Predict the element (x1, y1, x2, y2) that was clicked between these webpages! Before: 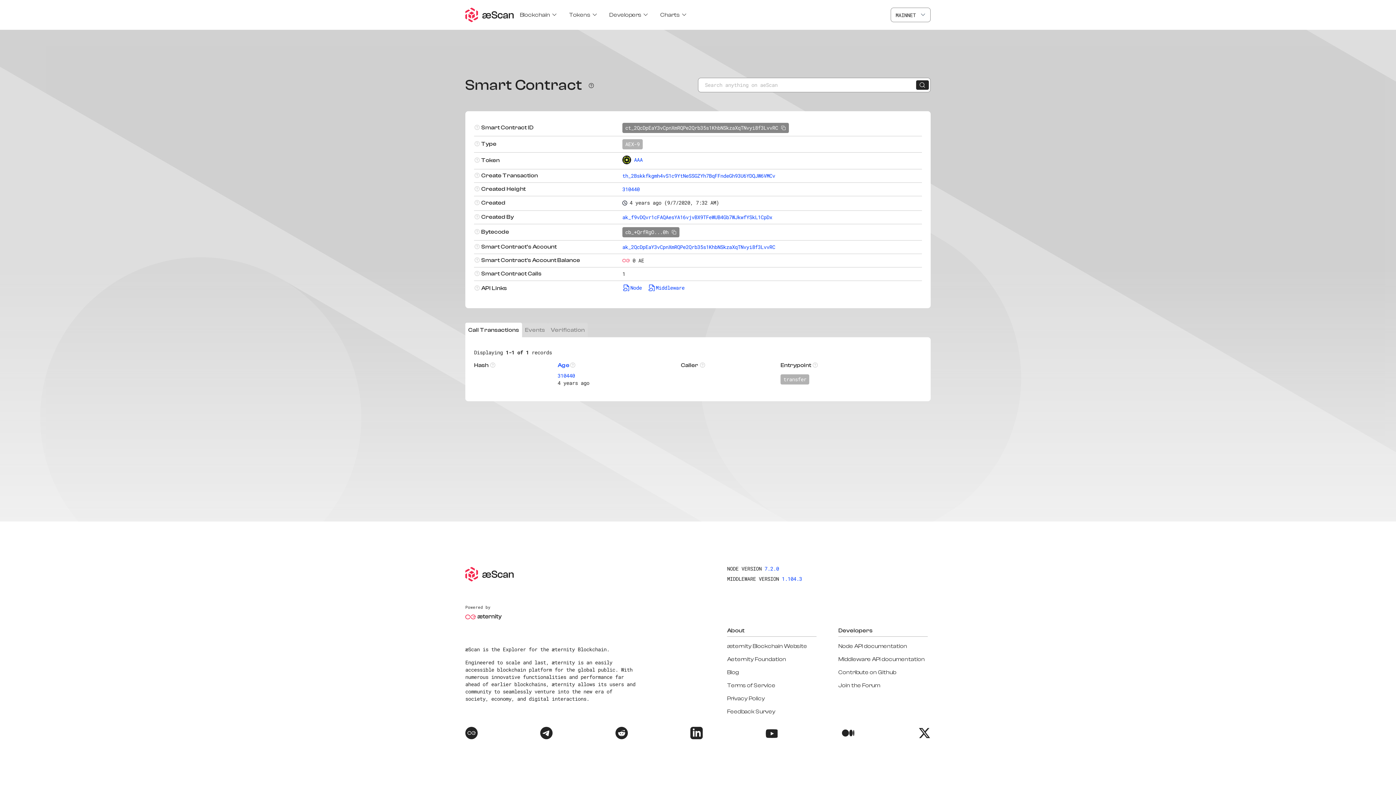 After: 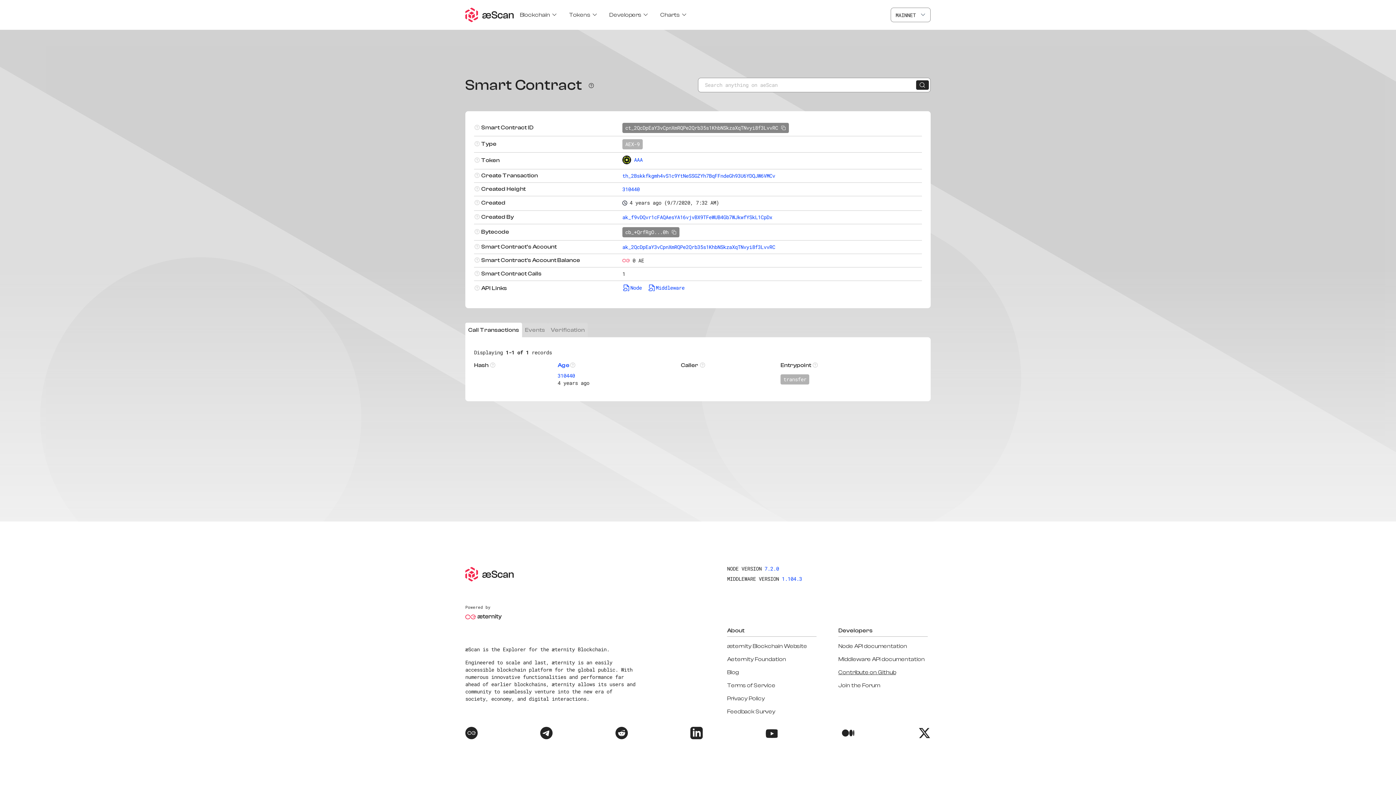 Action: label: Contribute on Github bbox: (838, 669, 896, 676)